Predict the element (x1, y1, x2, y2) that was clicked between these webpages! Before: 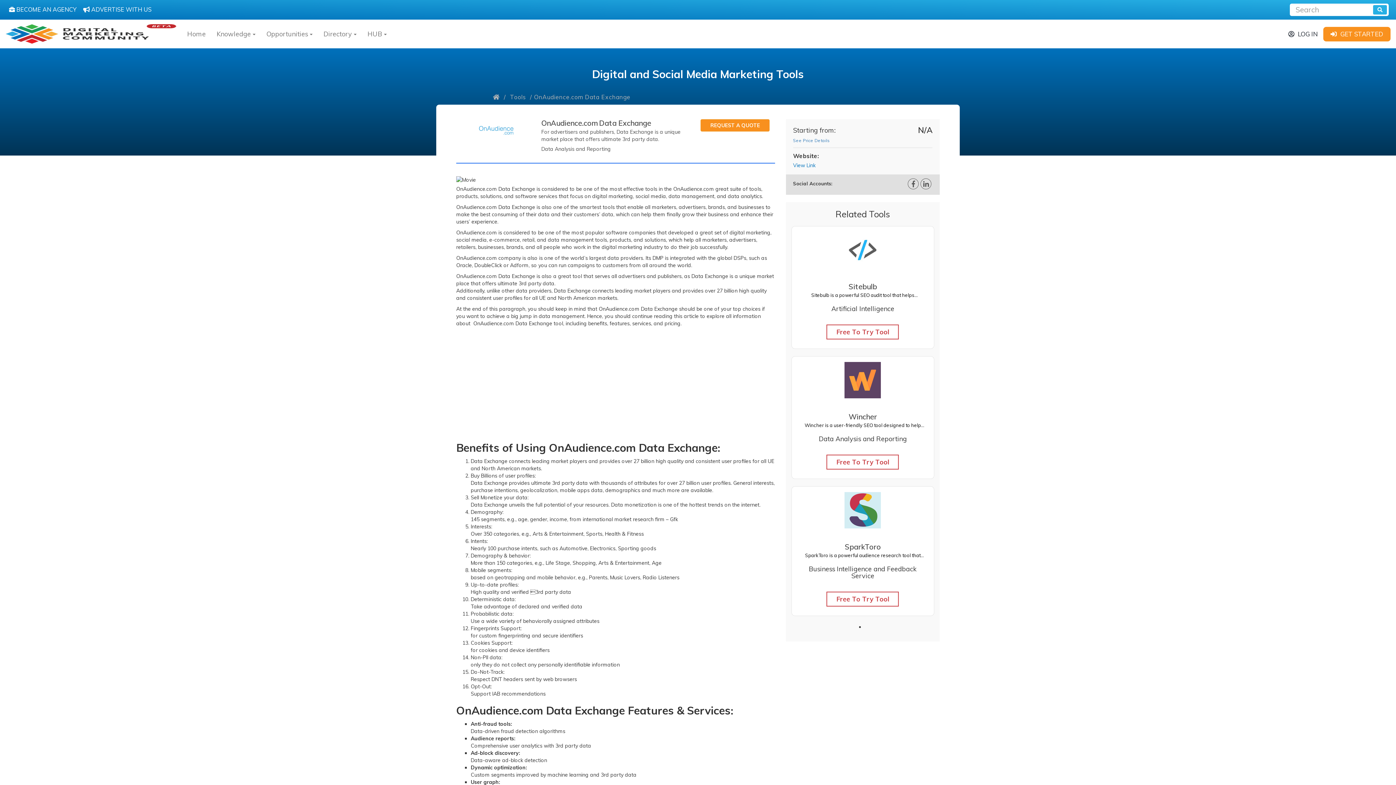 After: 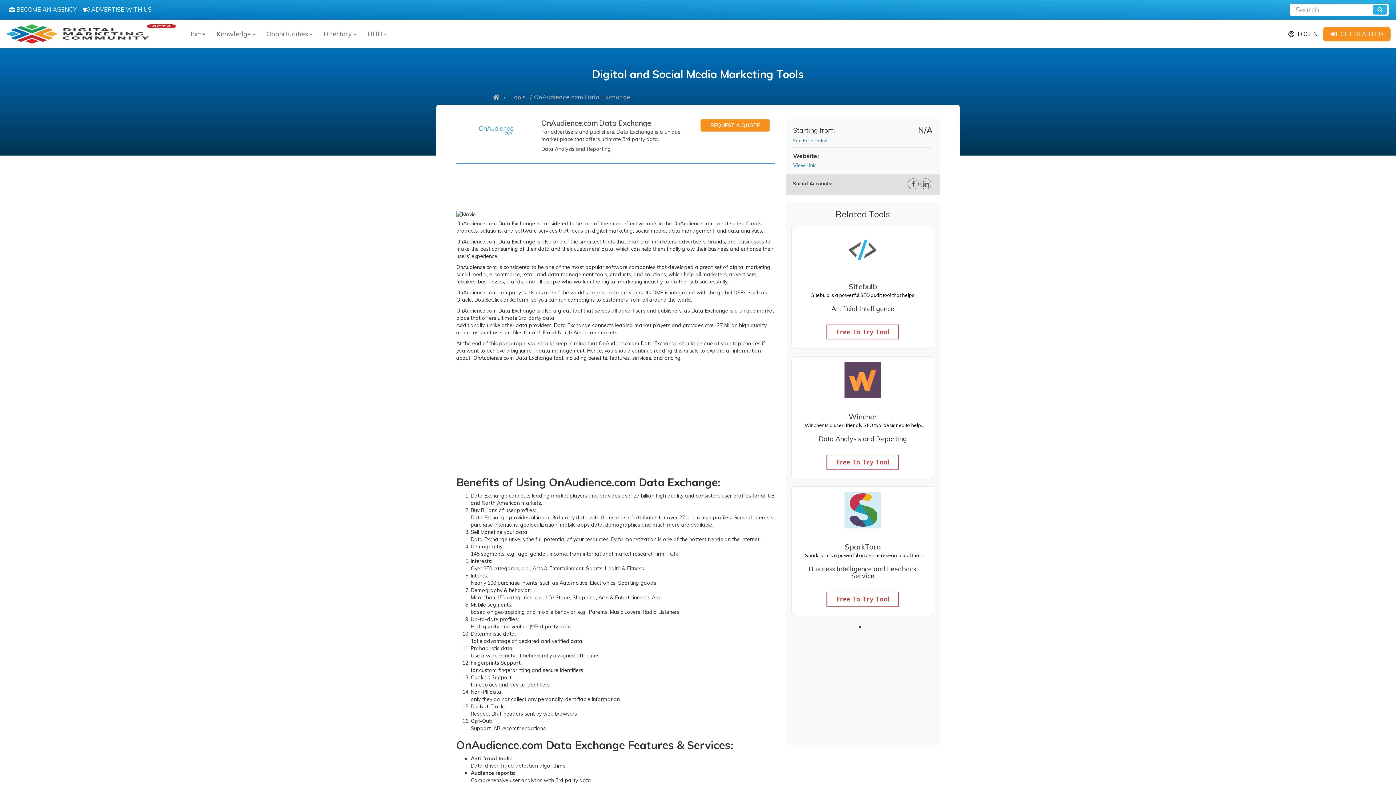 Action: bbox: (826, 454, 899, 469) label: Free To Try Tool